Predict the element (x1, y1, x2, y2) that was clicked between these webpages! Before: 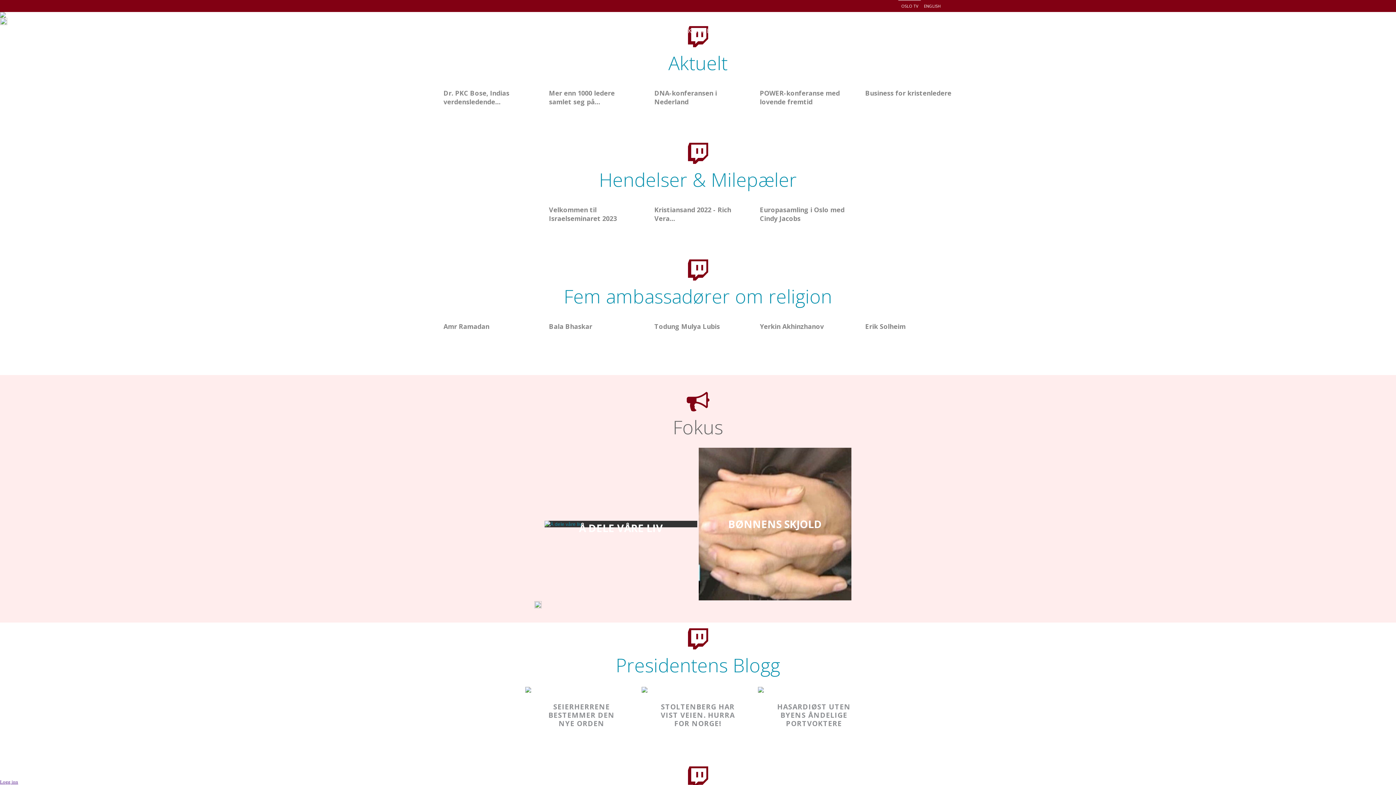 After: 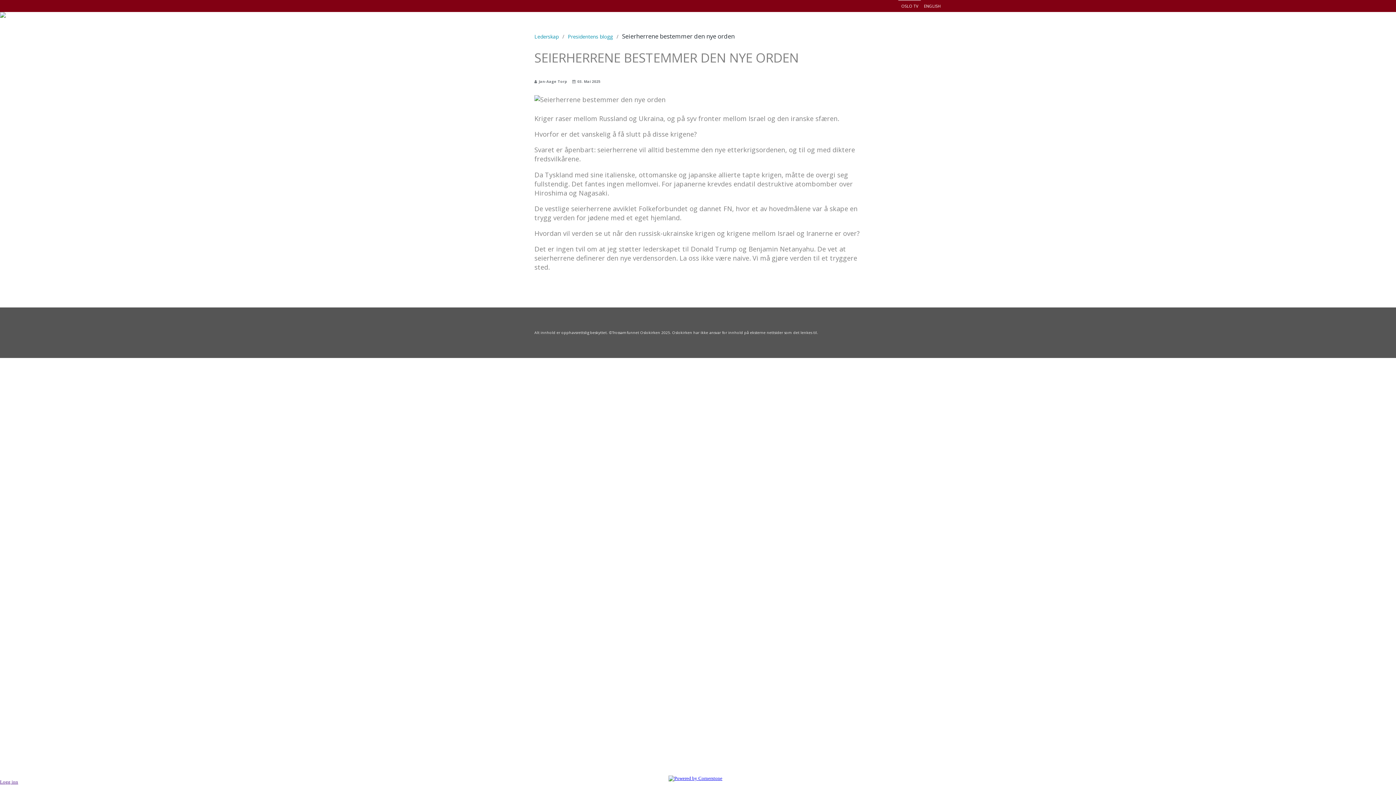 Action: label: SEIERHERRENE BESTEMMER DEN NYE ORDEN bbox: (523, 685, 639, 765)